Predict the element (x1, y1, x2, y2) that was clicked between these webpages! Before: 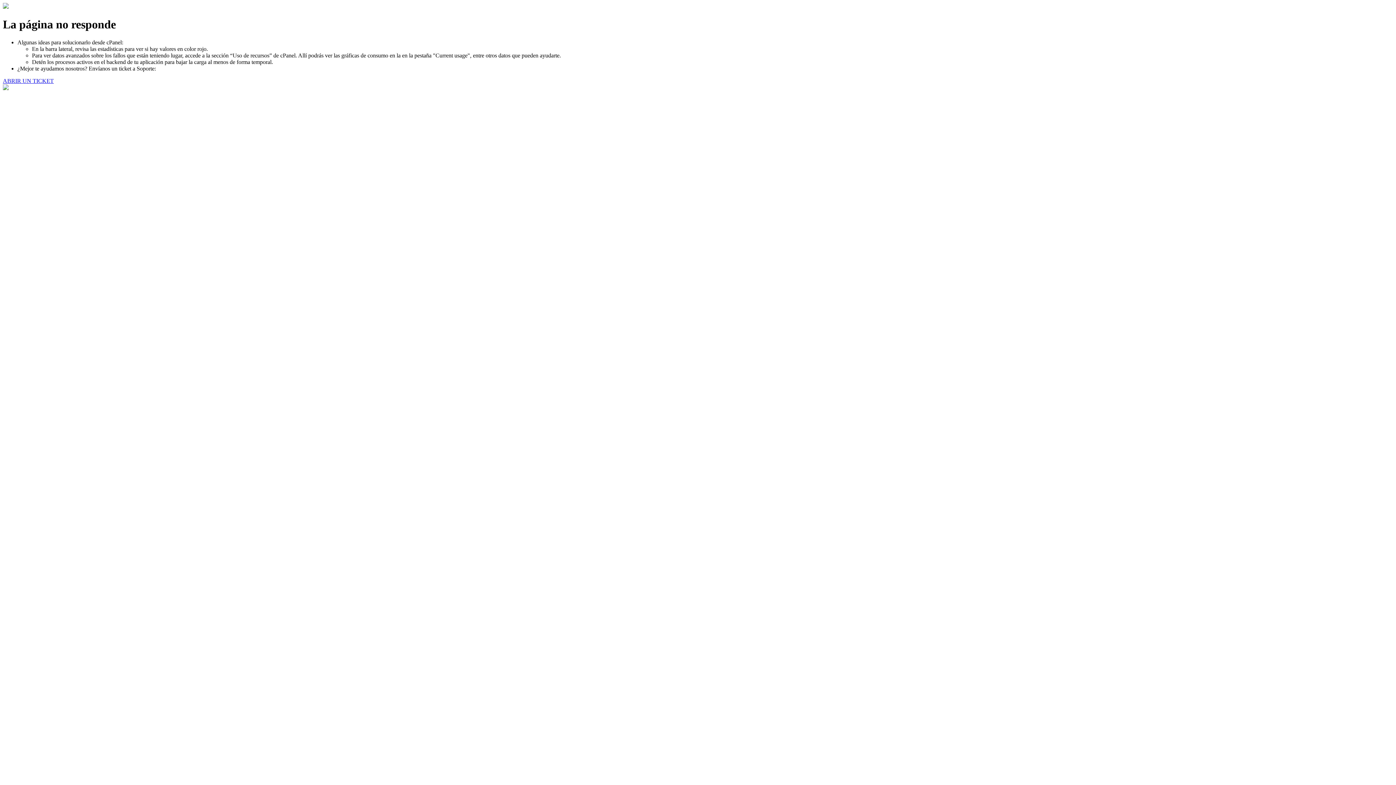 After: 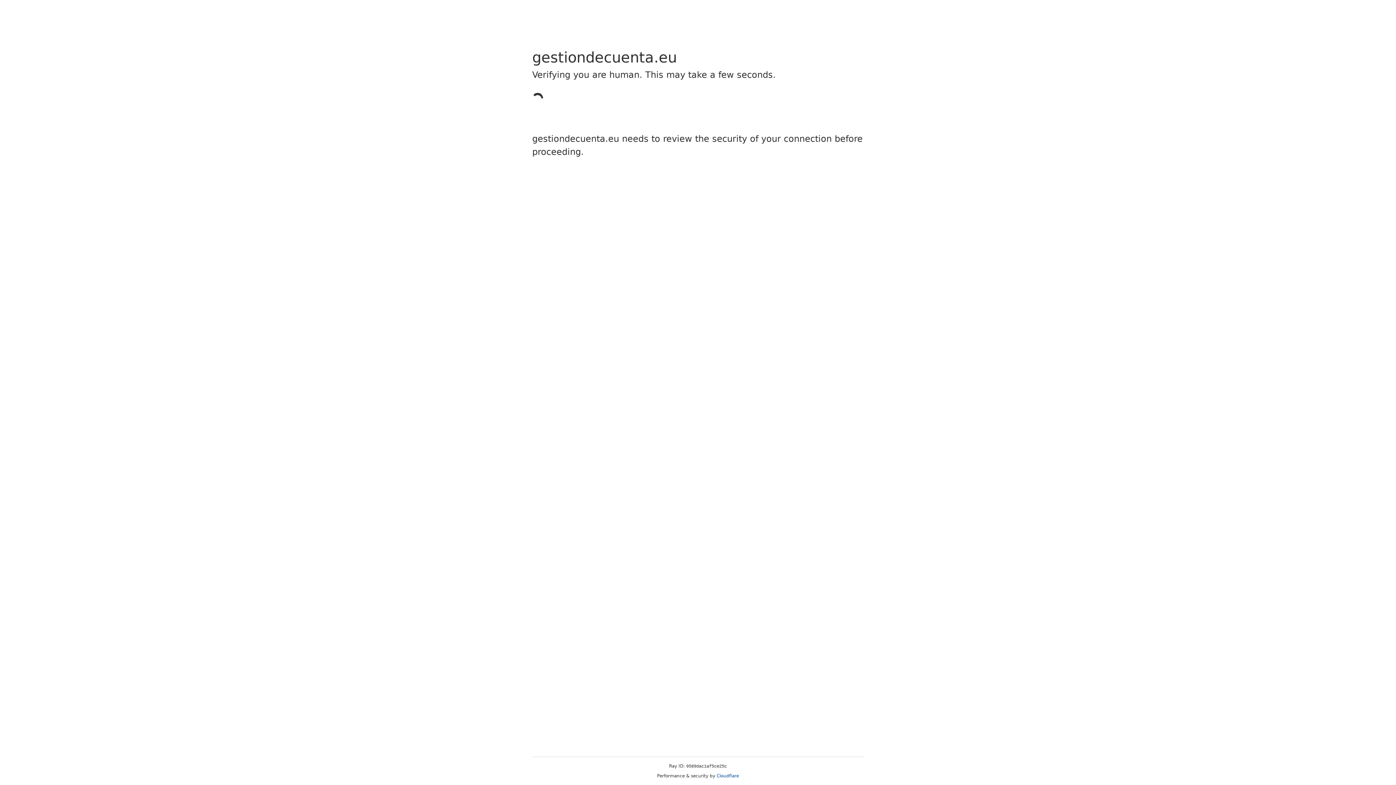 Action: label: ABRIR UN TICKET bbox: (2, 77, 53, 83)